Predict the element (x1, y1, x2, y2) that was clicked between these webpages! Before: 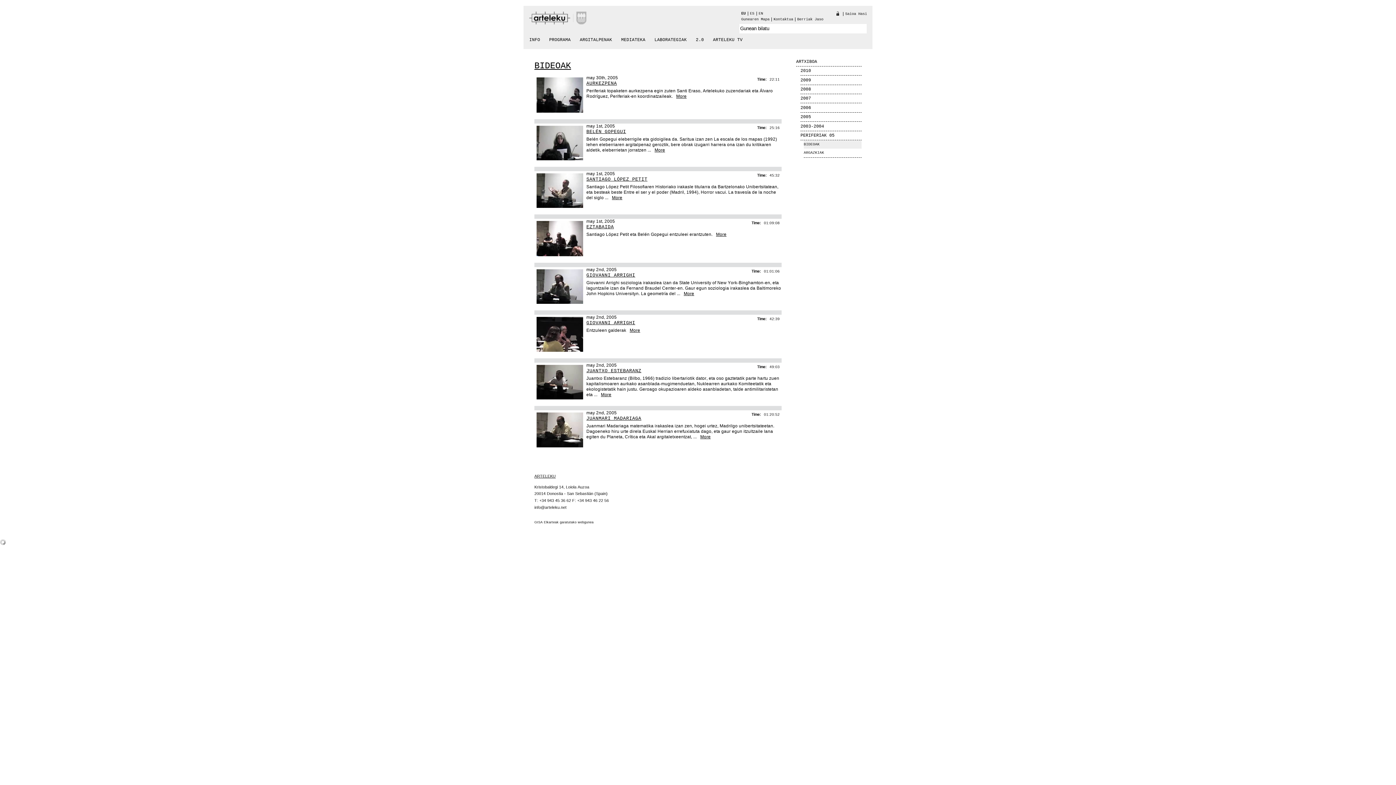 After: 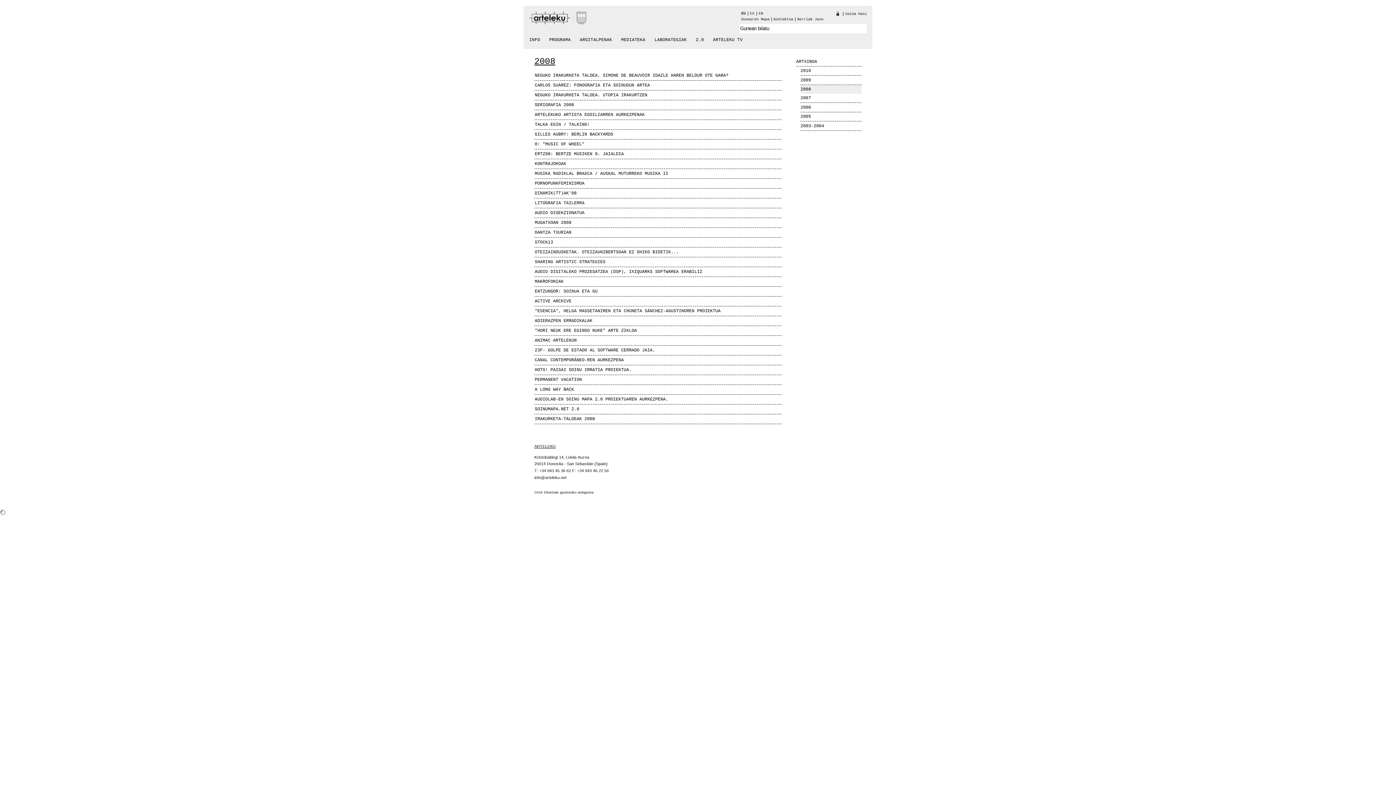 Action: label: 2008 bbox: (800, 85, 861, 94)